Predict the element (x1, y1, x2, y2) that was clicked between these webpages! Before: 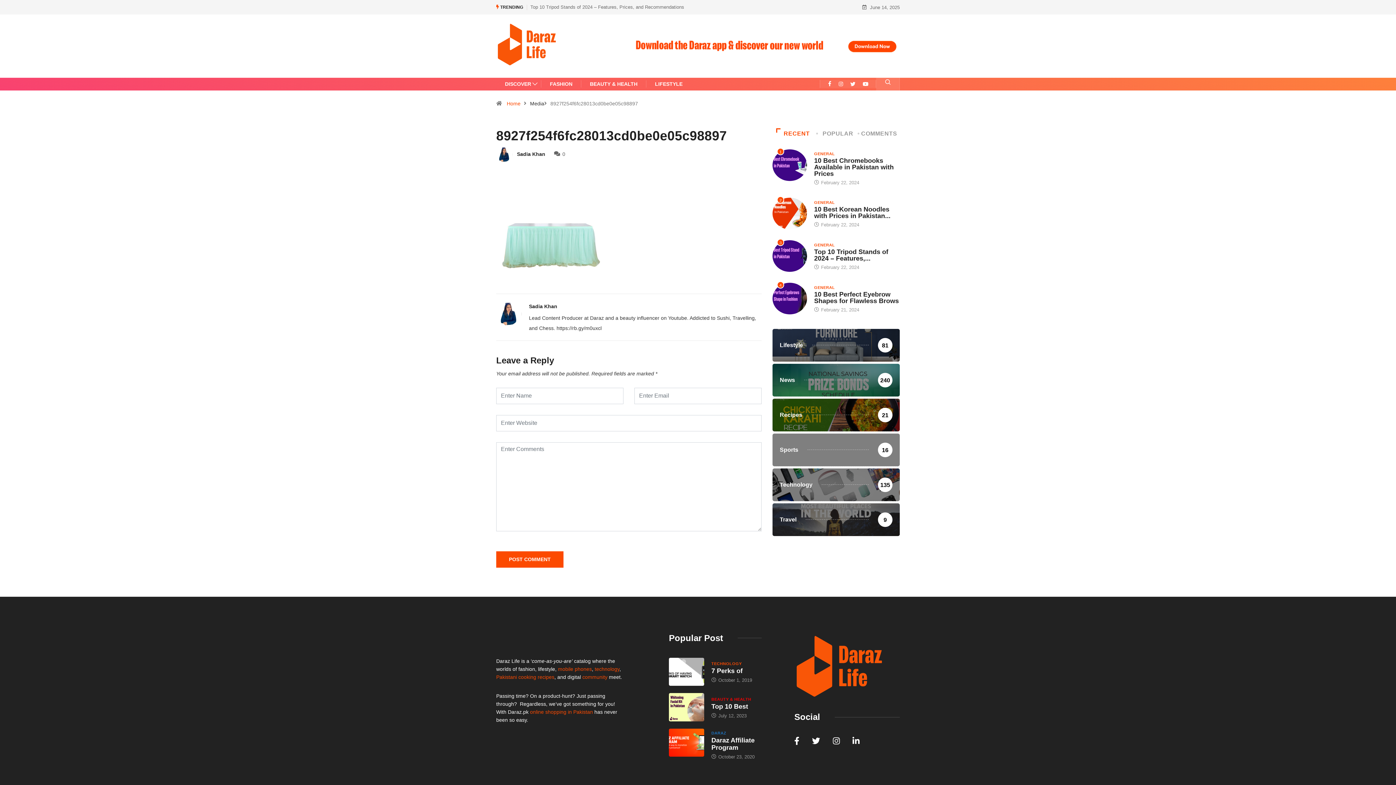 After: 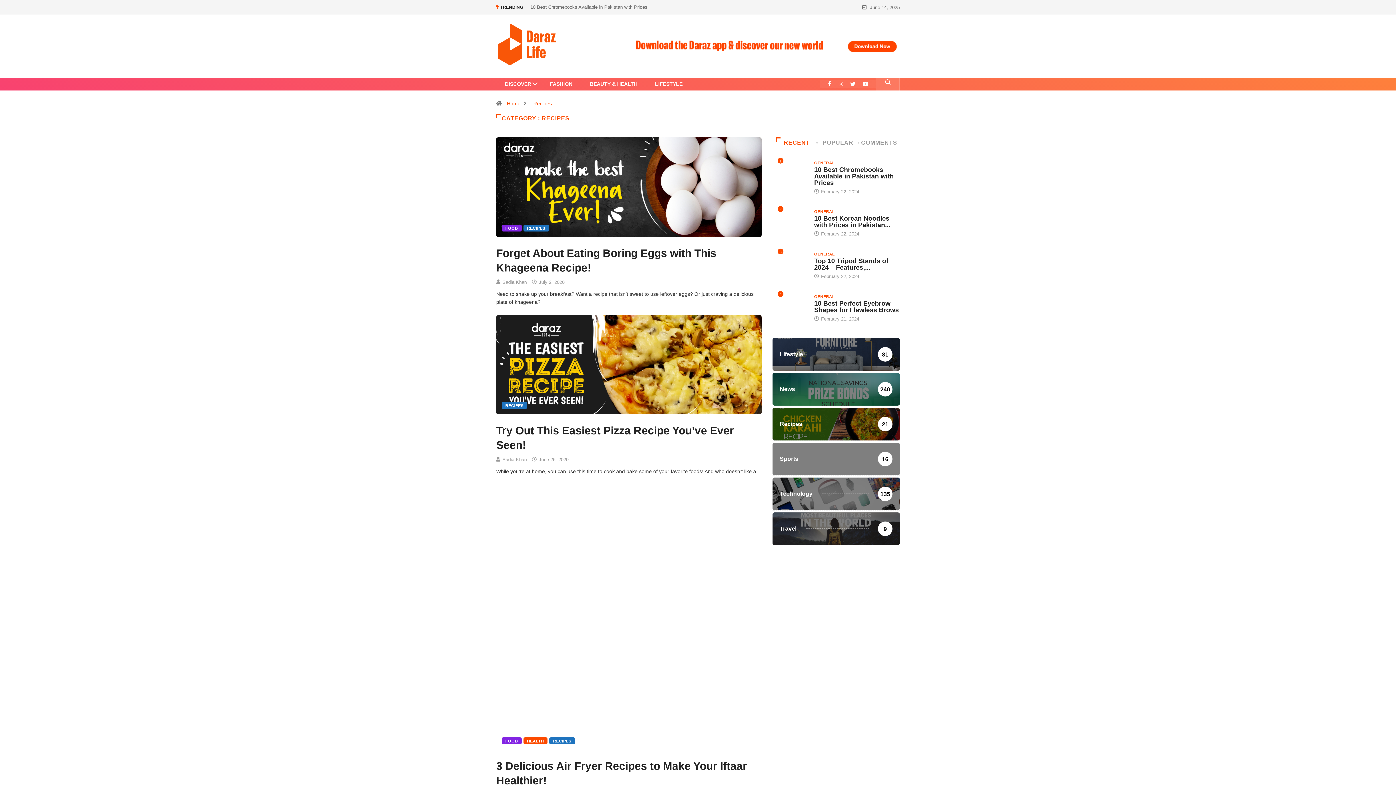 Action: label: Recipes
21 bbox: (772, 398, 900, 431)